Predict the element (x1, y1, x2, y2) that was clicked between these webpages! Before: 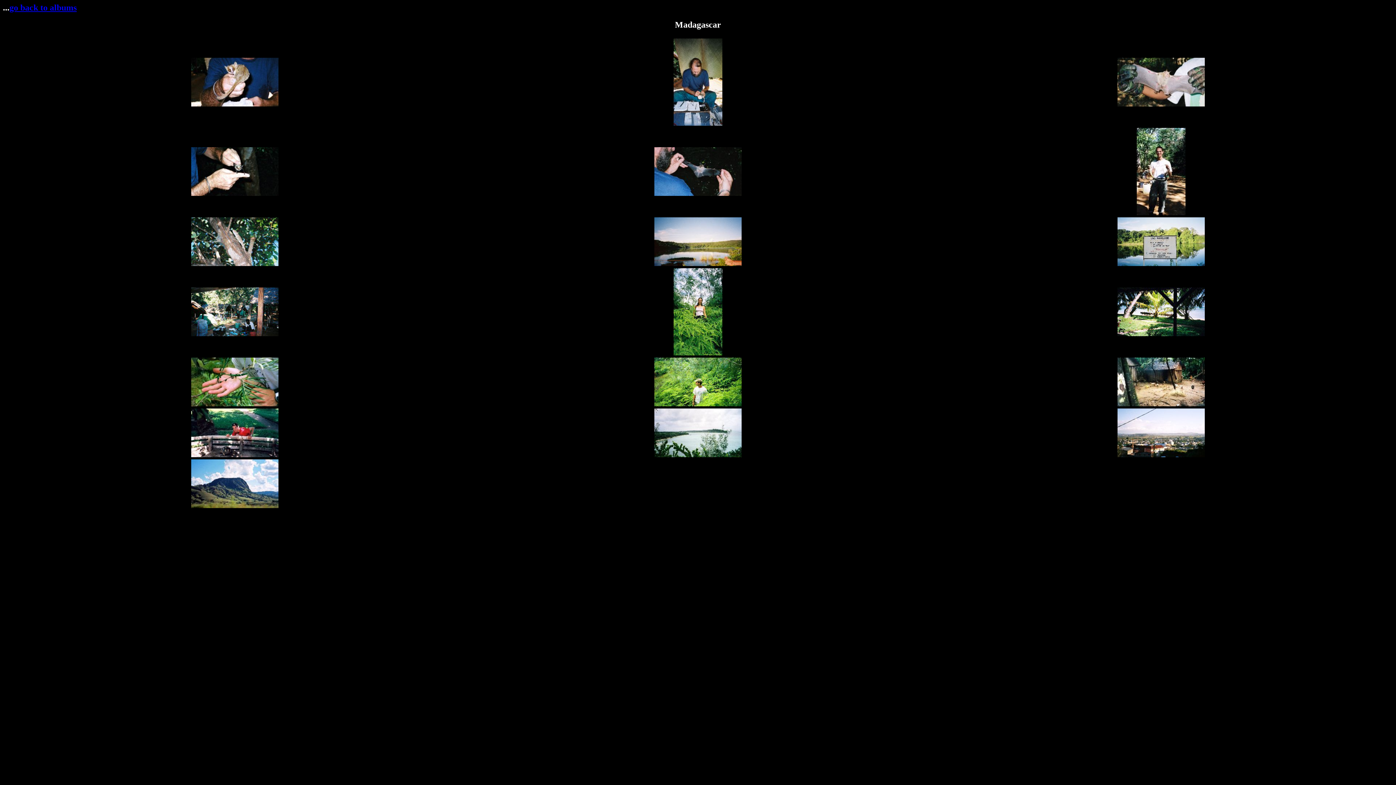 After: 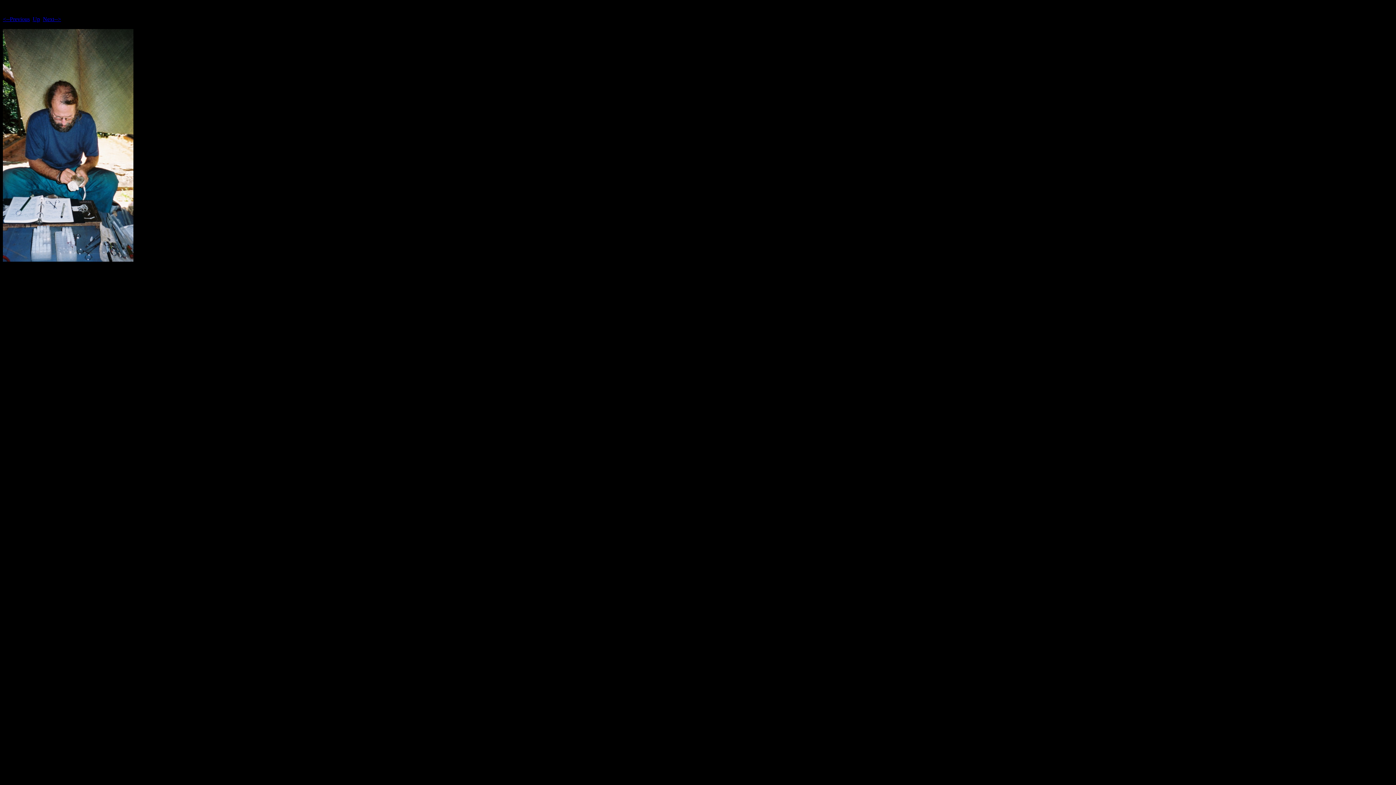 Action: bbox: (673, 120, 722, 126)